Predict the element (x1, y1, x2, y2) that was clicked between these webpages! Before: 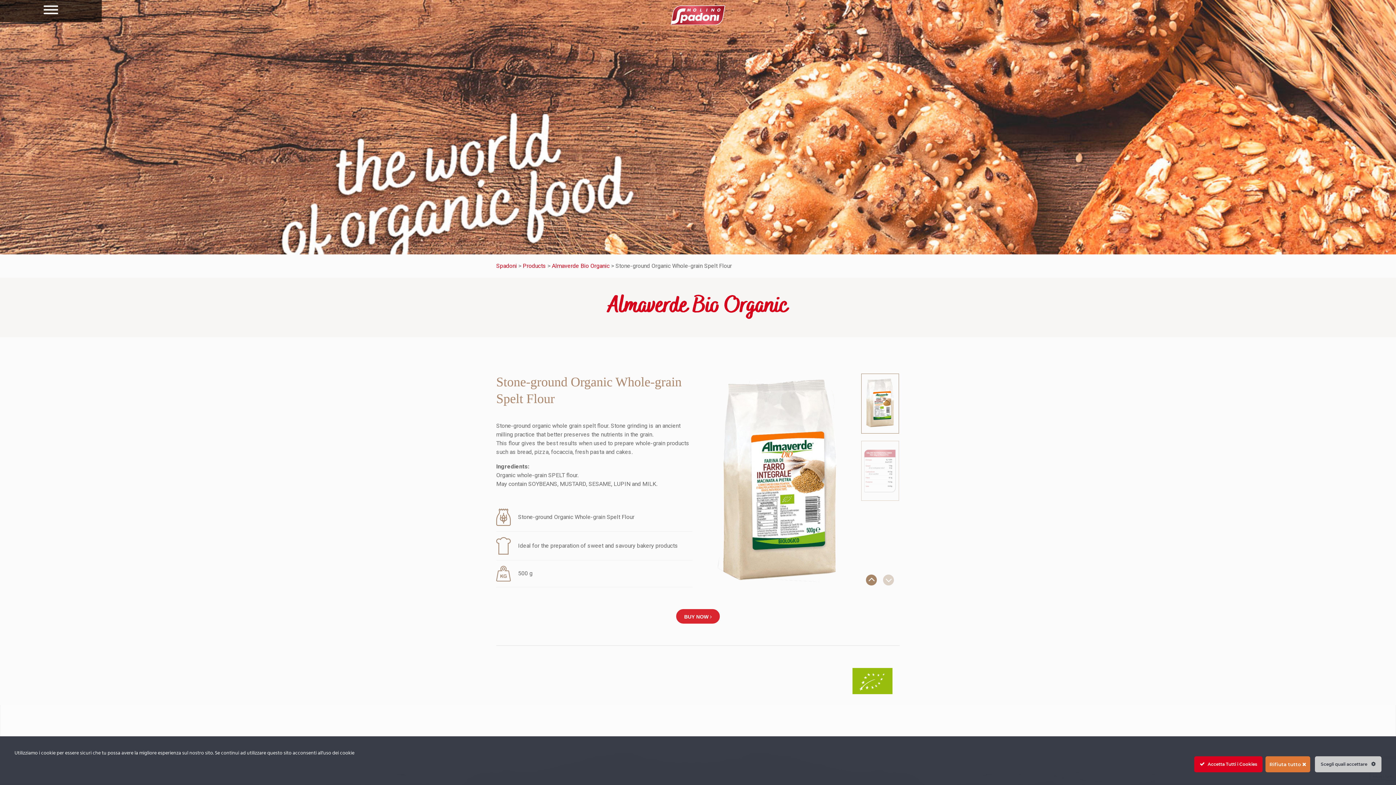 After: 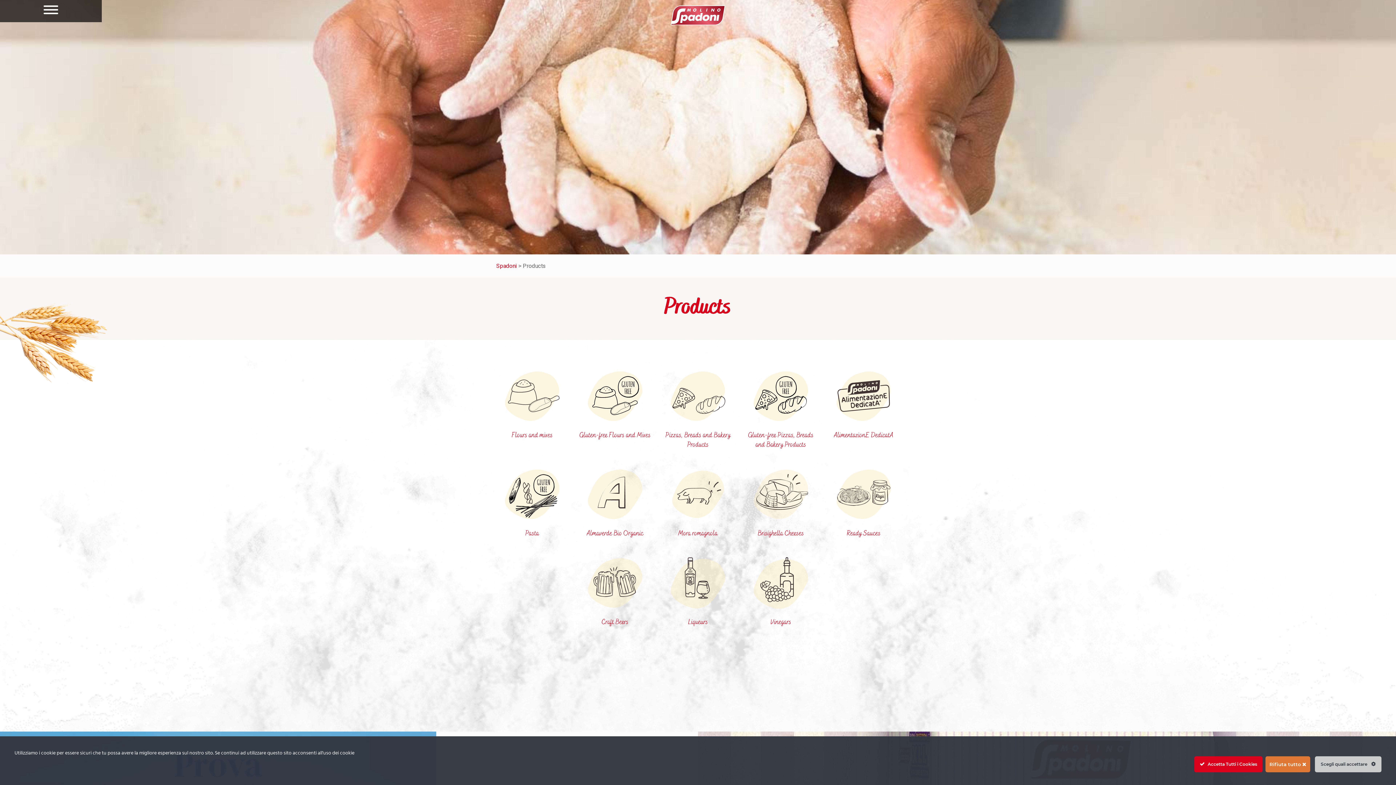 Action: label: Products bbox: (522, 262, 546, 269)